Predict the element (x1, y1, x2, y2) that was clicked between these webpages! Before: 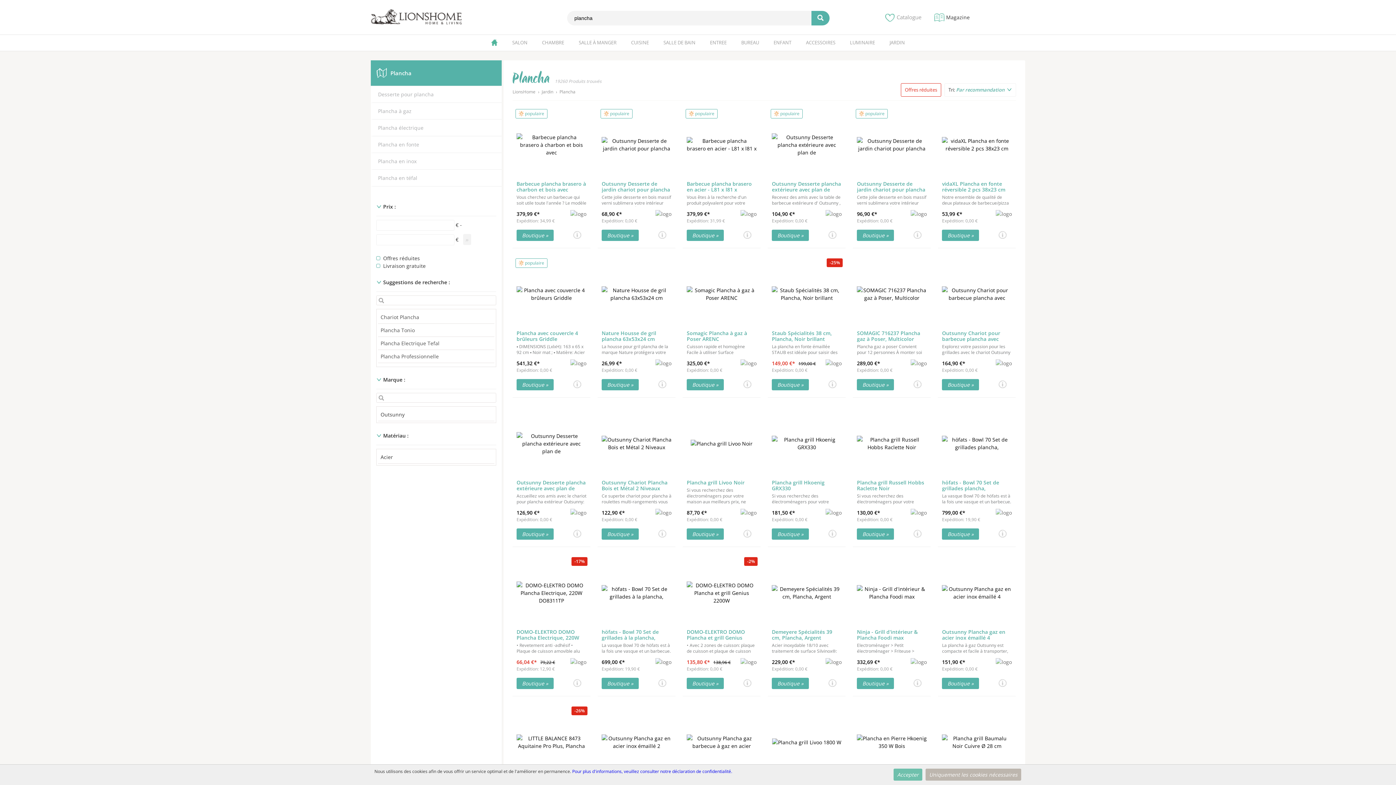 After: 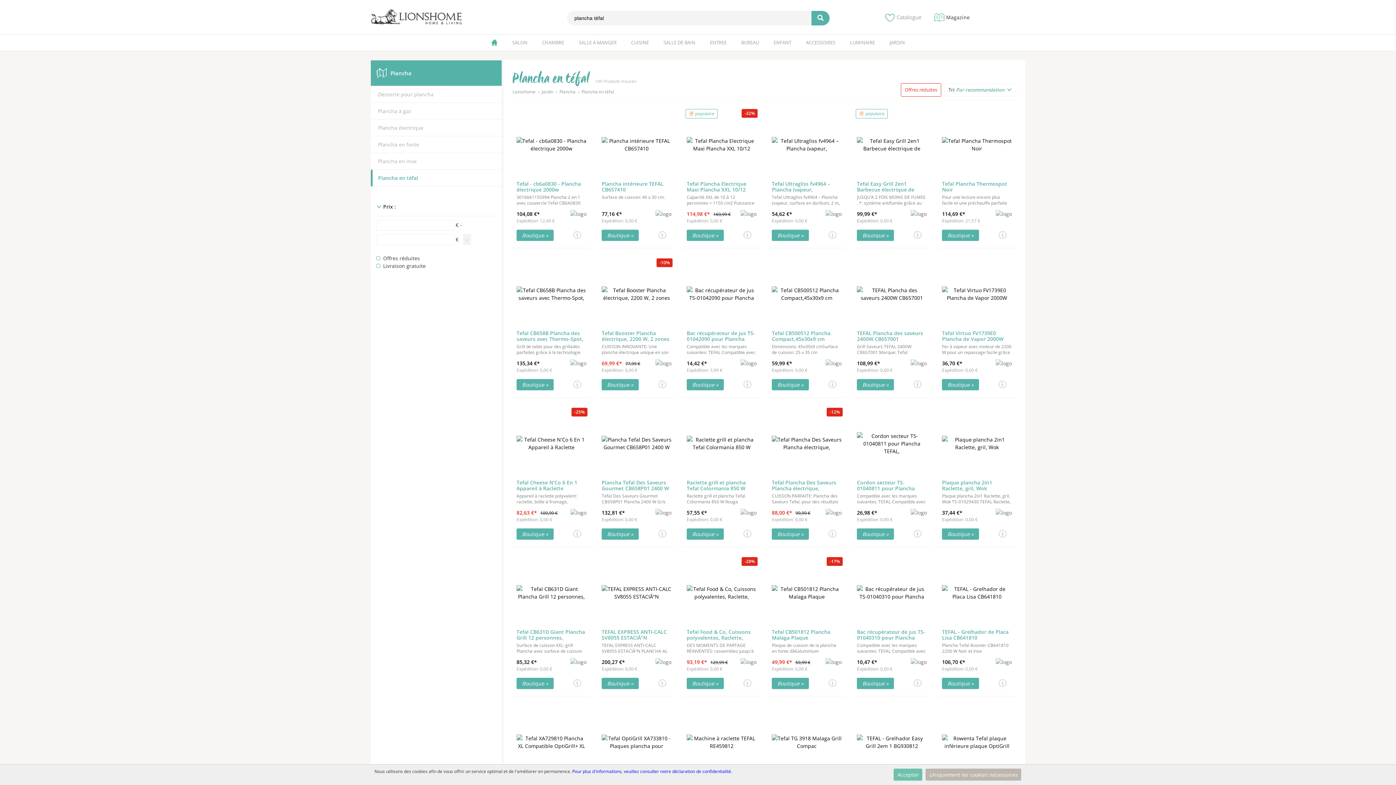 Action: bbox: (378, 174, 417, 181) label: Plancha en téfal